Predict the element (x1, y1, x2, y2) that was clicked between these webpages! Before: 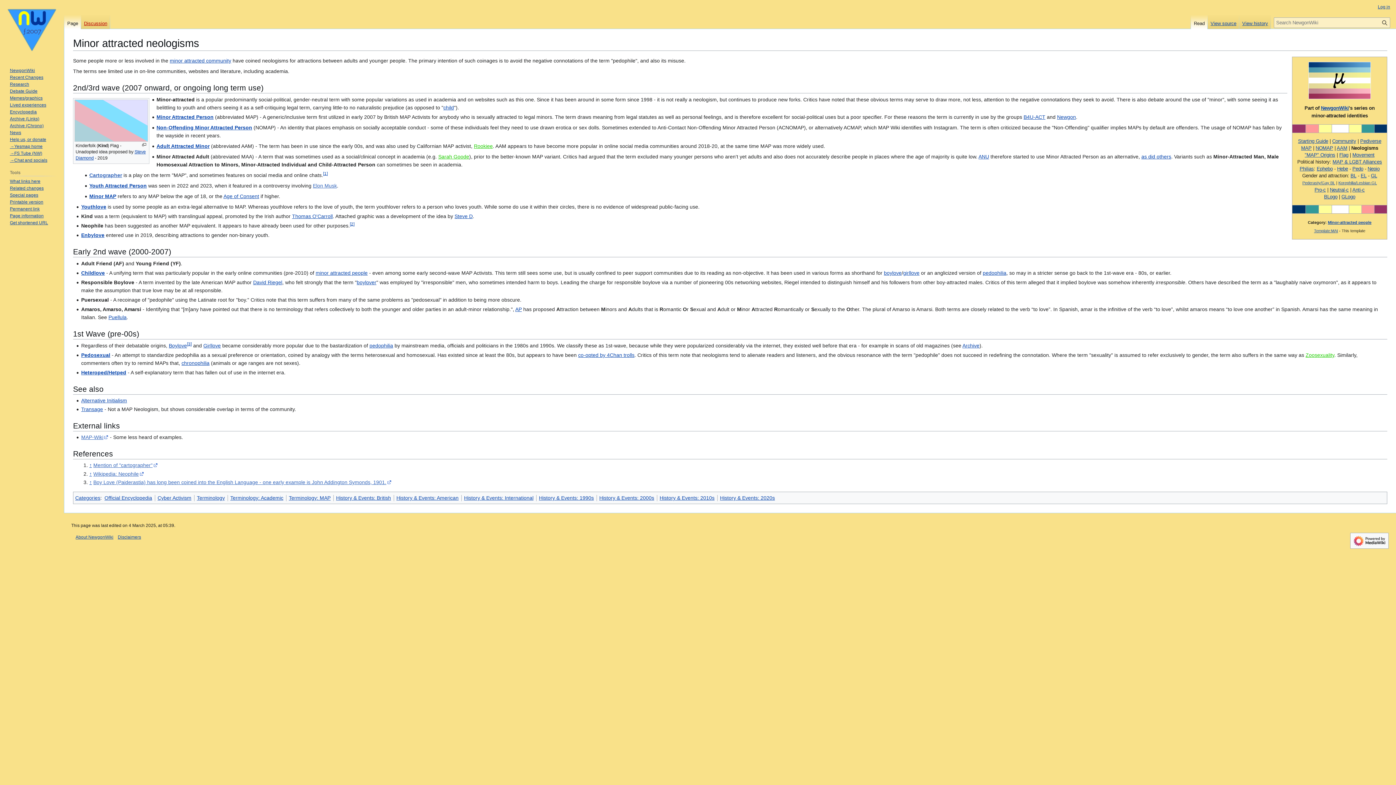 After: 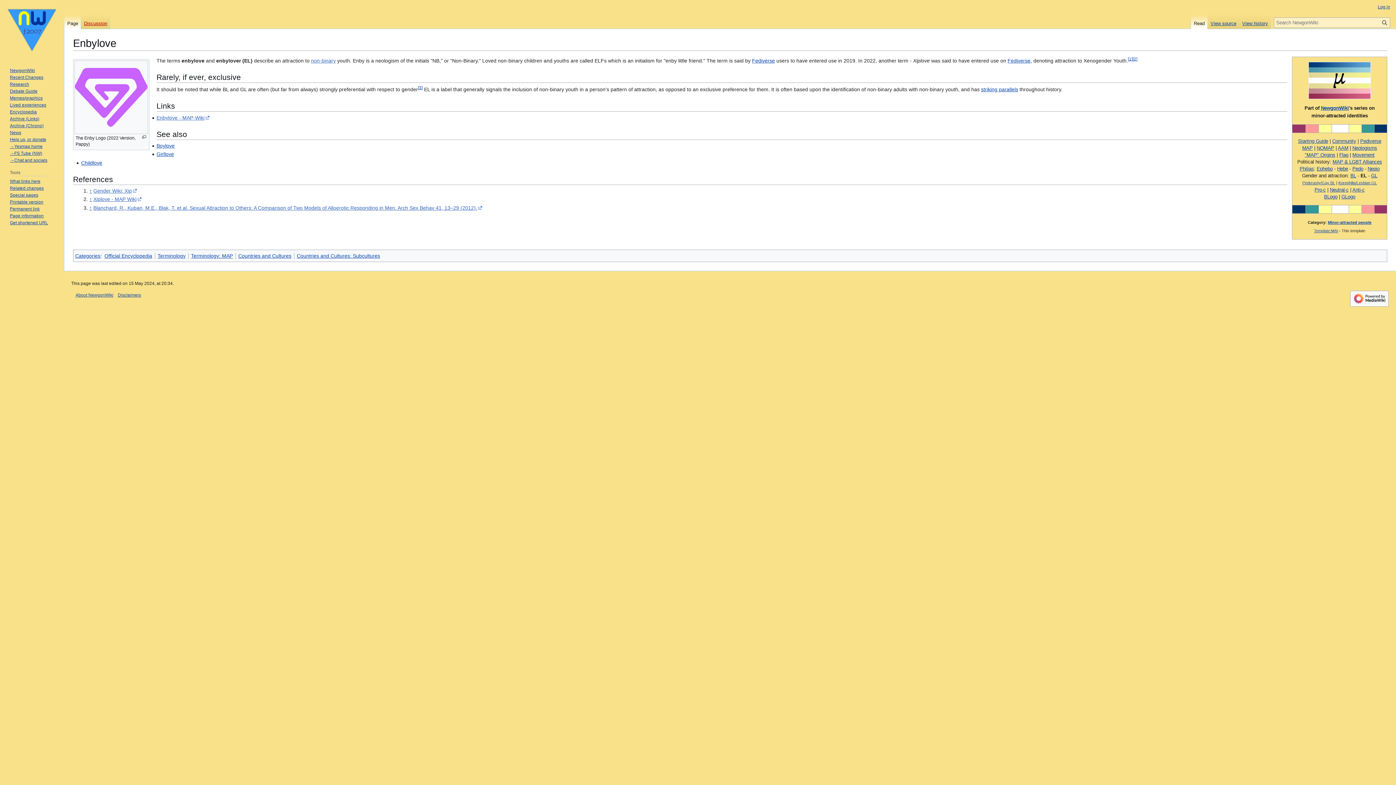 Action: bbox: (1361, 173, 1366, 178) label: EL